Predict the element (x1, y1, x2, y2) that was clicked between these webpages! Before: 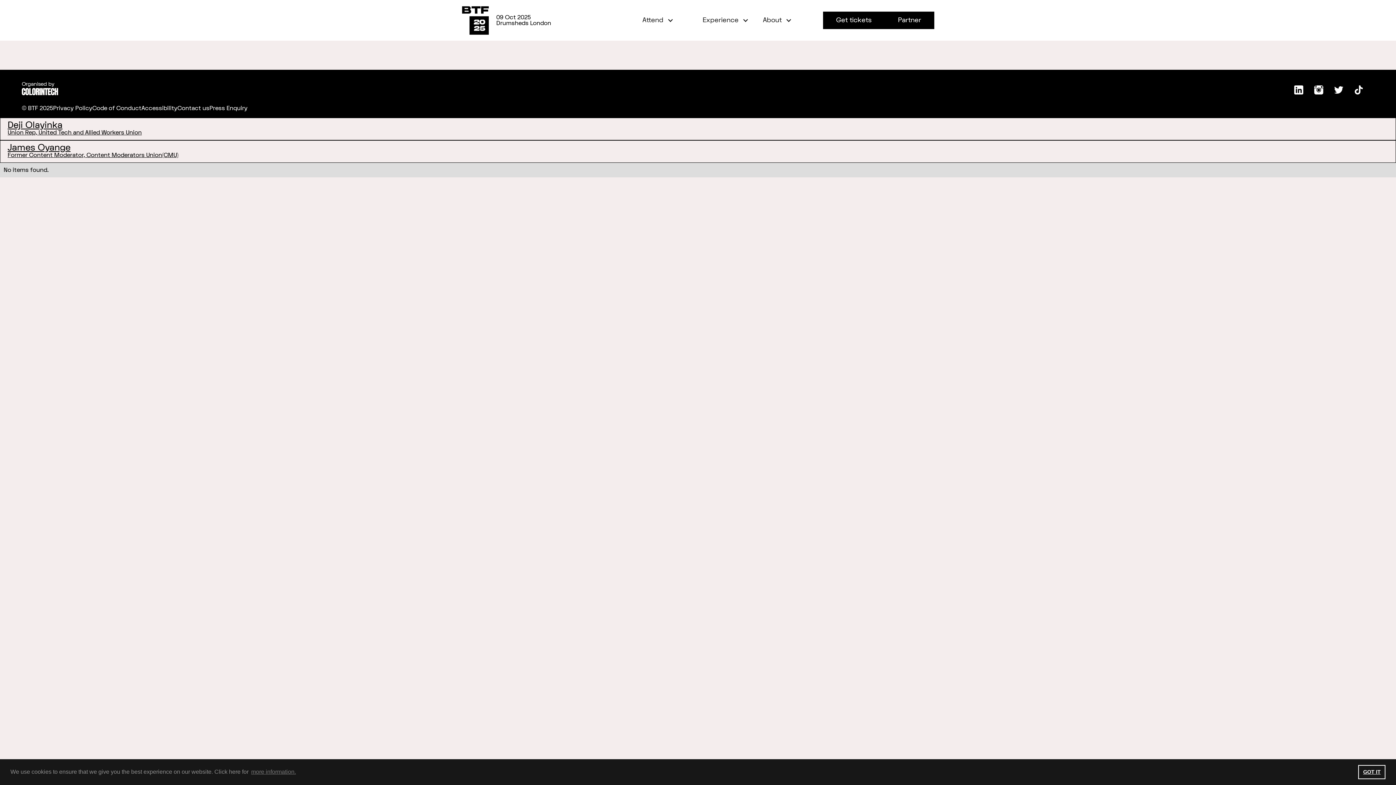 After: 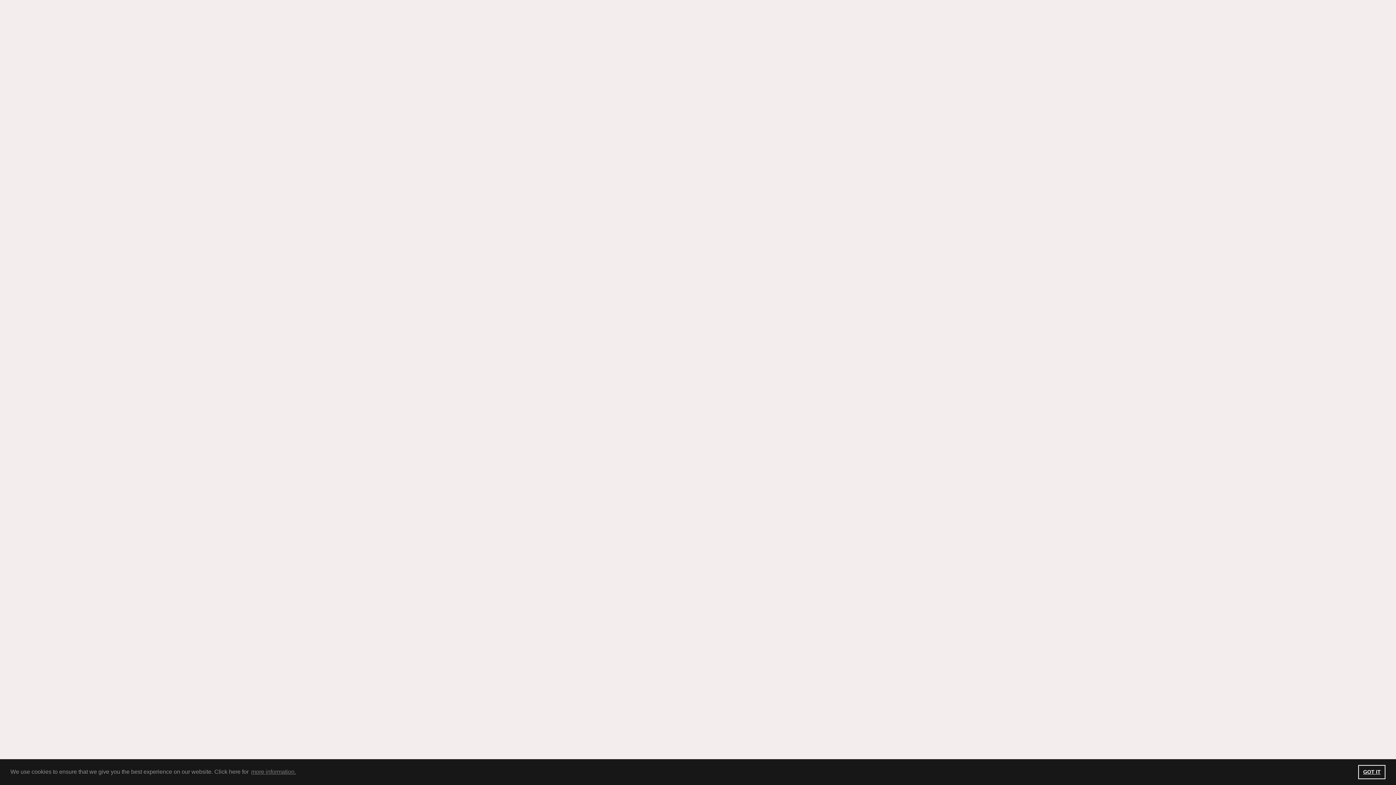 Action: bbox: (0, 117, 1396, 140) label: Deji Olayinka
Union Rep, United Tech and Allied Workers Union